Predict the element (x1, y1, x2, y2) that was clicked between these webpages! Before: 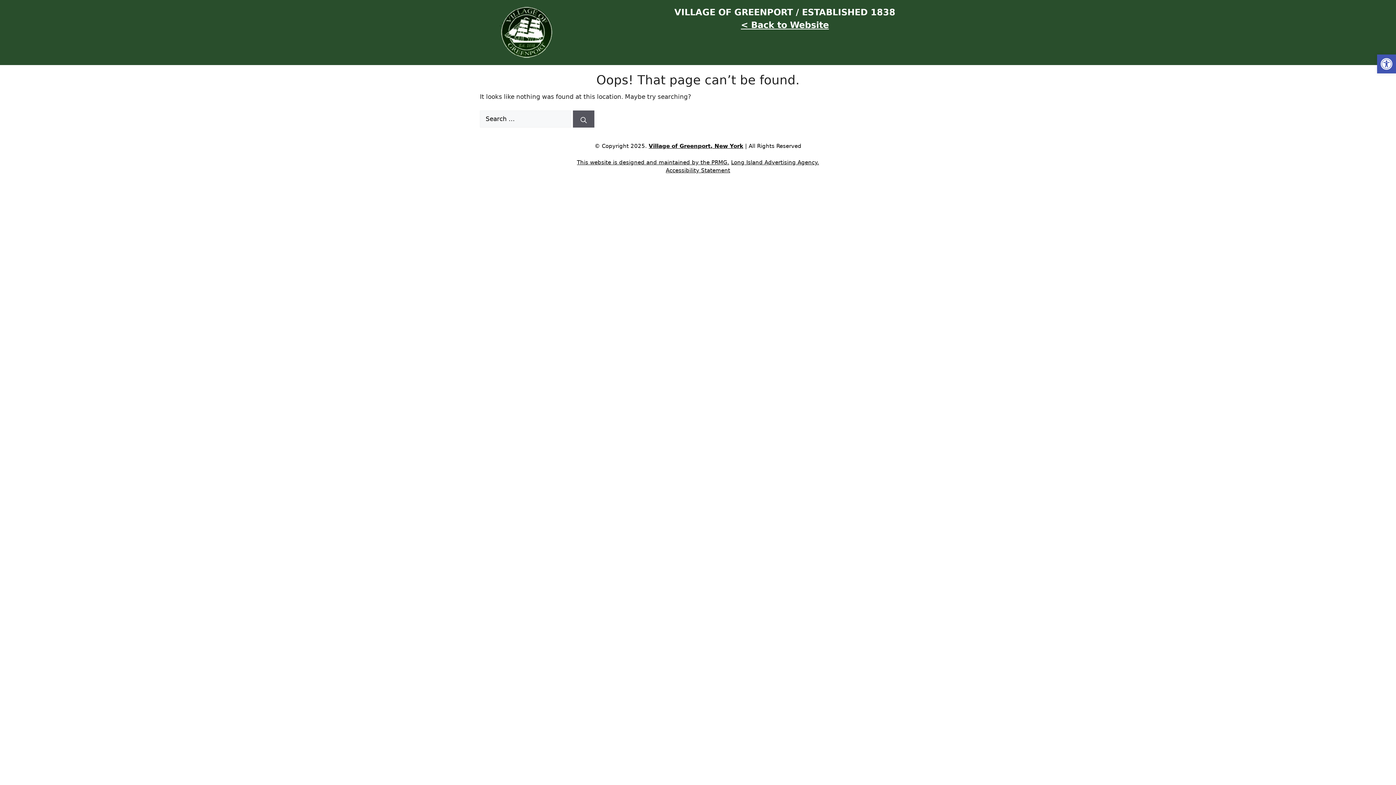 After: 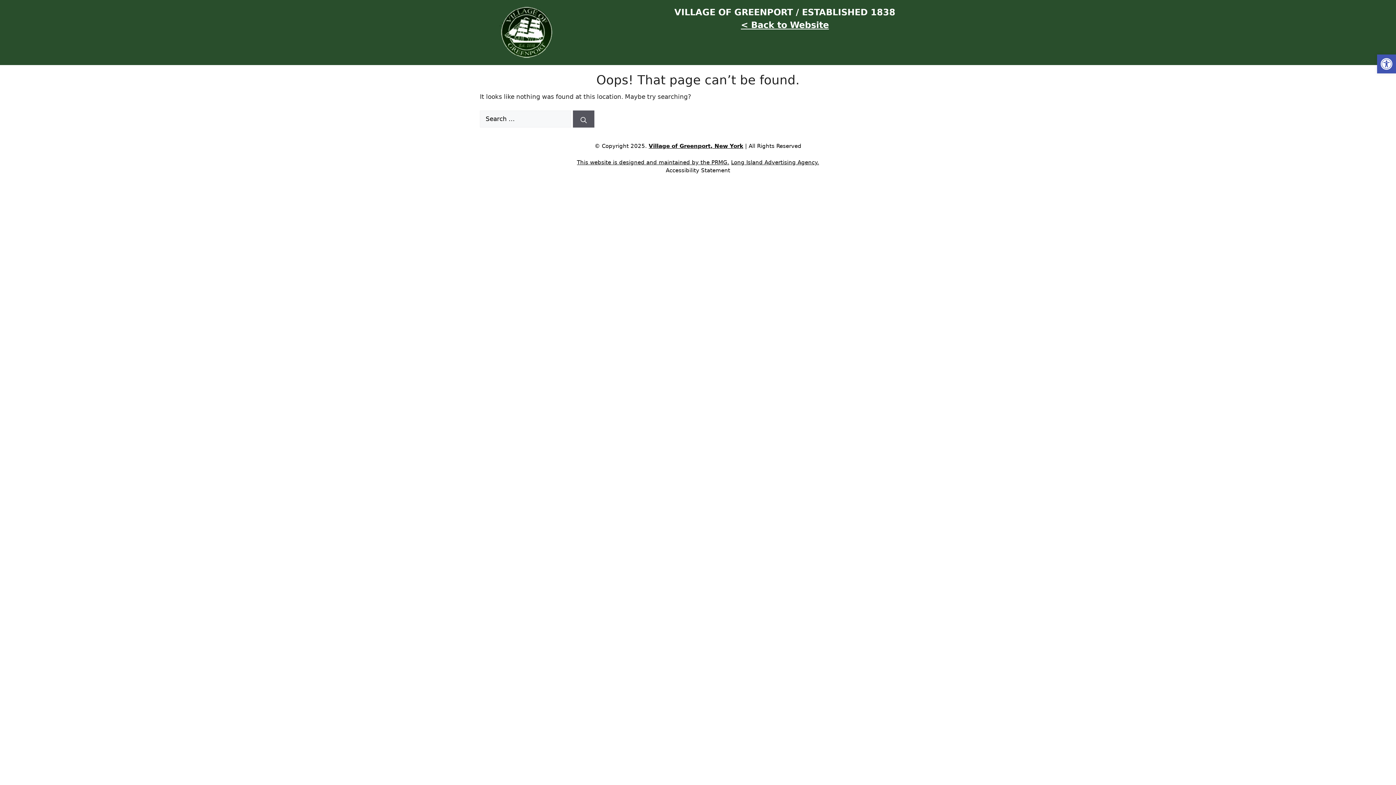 Action: bbox: (666, 166, 730, 174) label: Accessibility Statement